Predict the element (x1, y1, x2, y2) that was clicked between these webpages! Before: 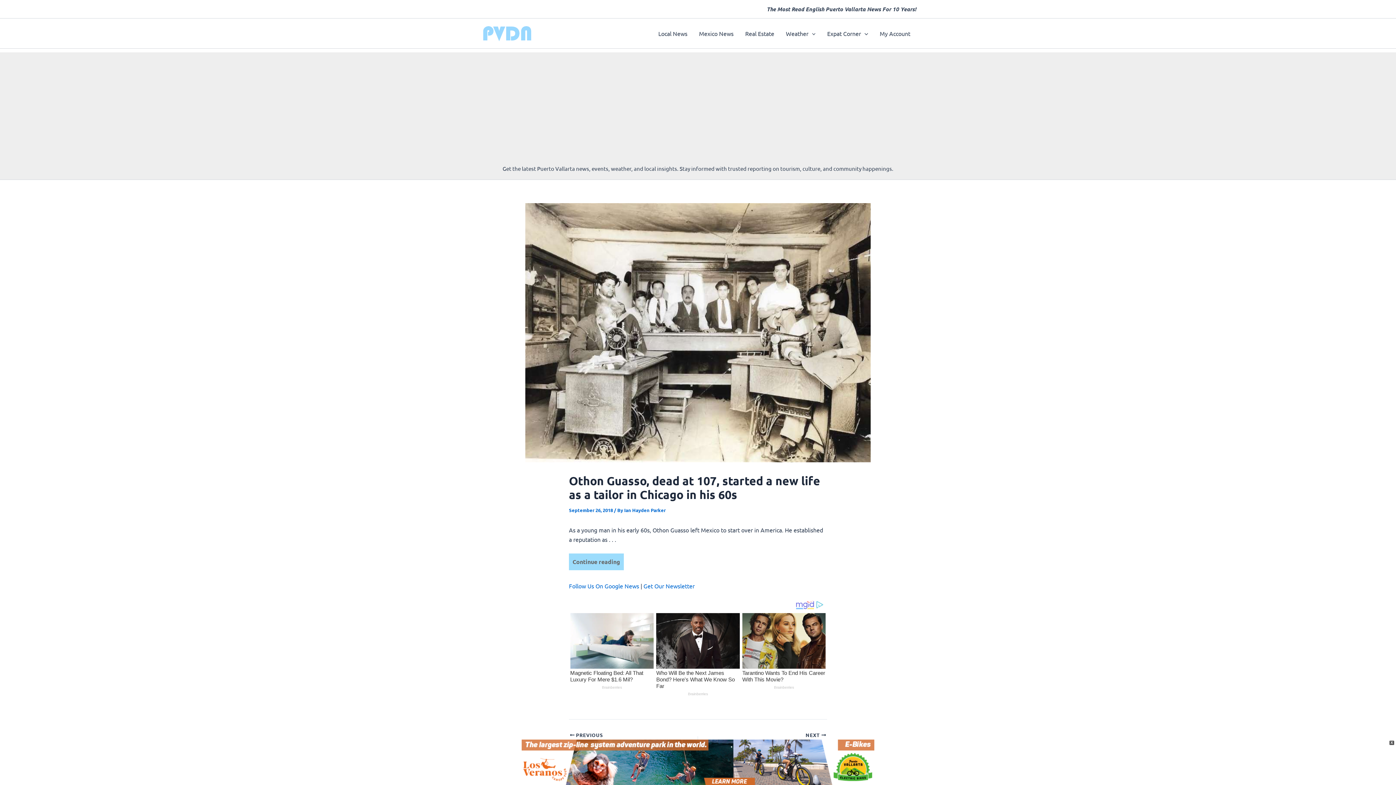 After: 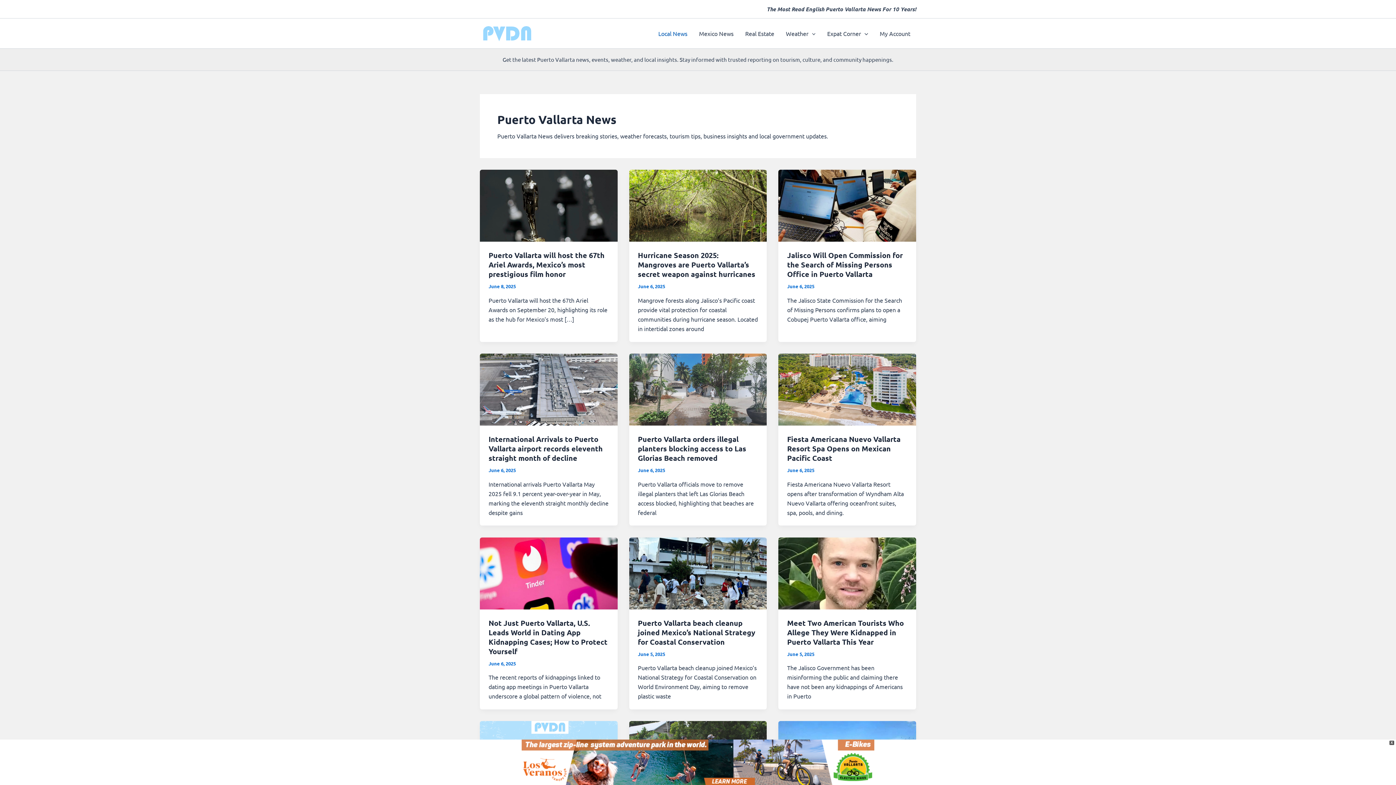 Action: label: Local News bbox: (652, 18, 693, 48)